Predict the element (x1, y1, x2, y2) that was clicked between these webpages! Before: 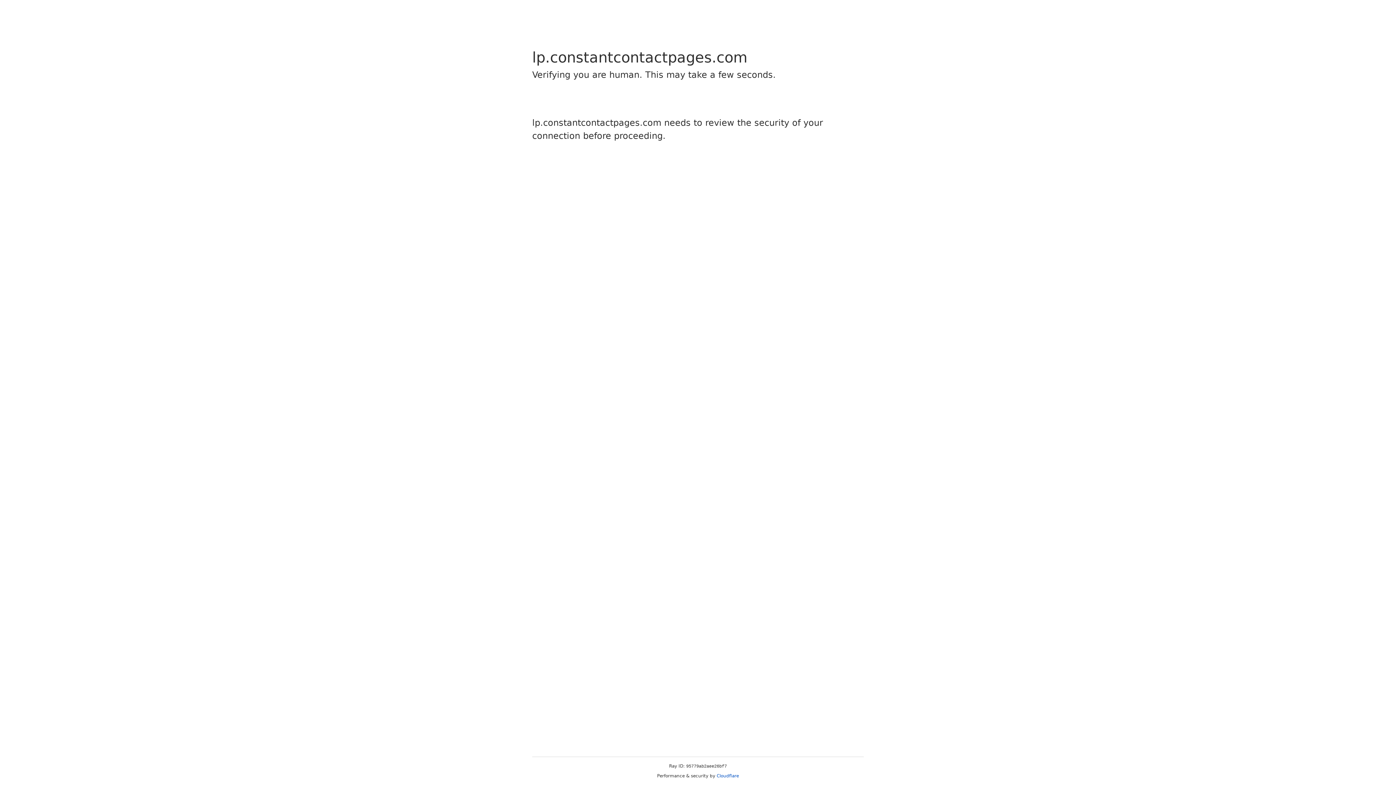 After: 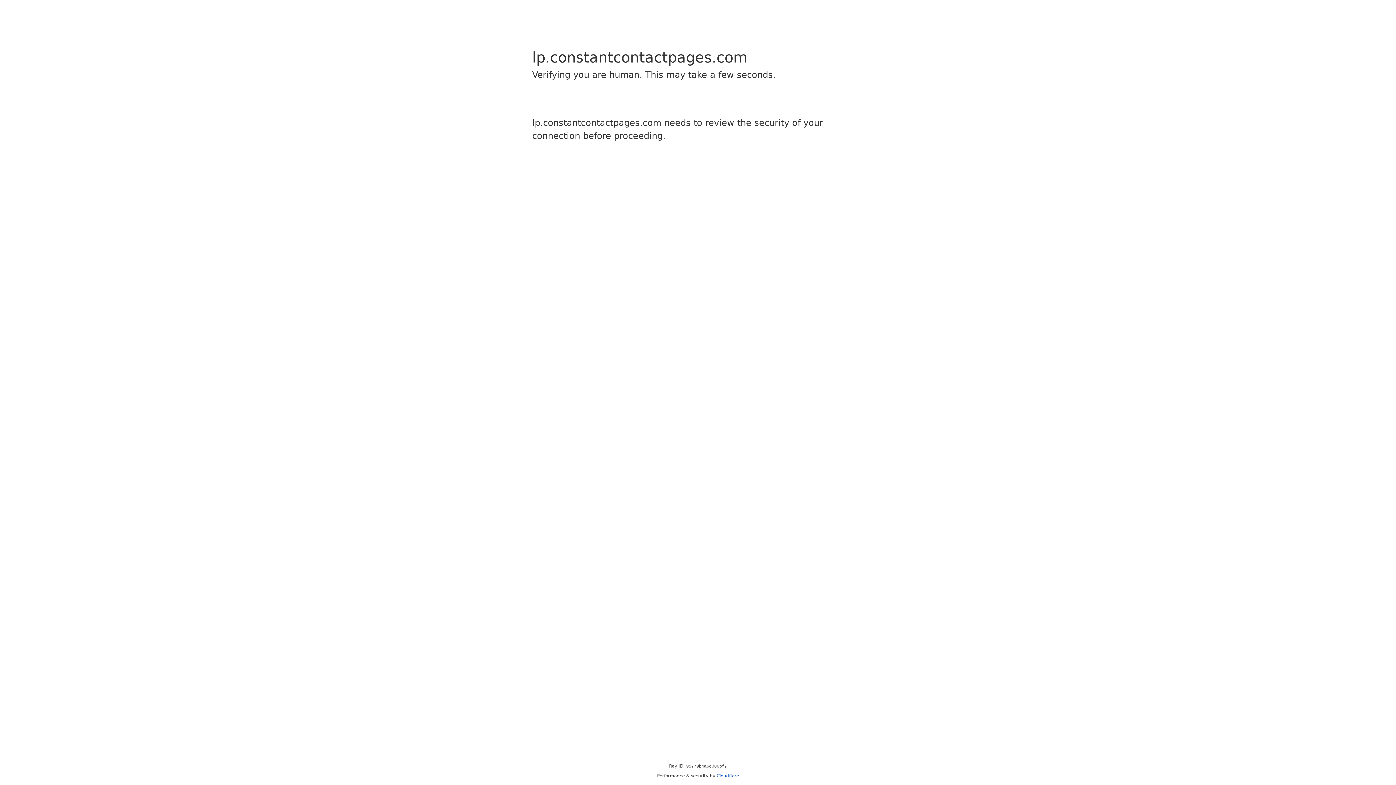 Action: label: Cloudflare bbox: (716, 773, 739, 778)